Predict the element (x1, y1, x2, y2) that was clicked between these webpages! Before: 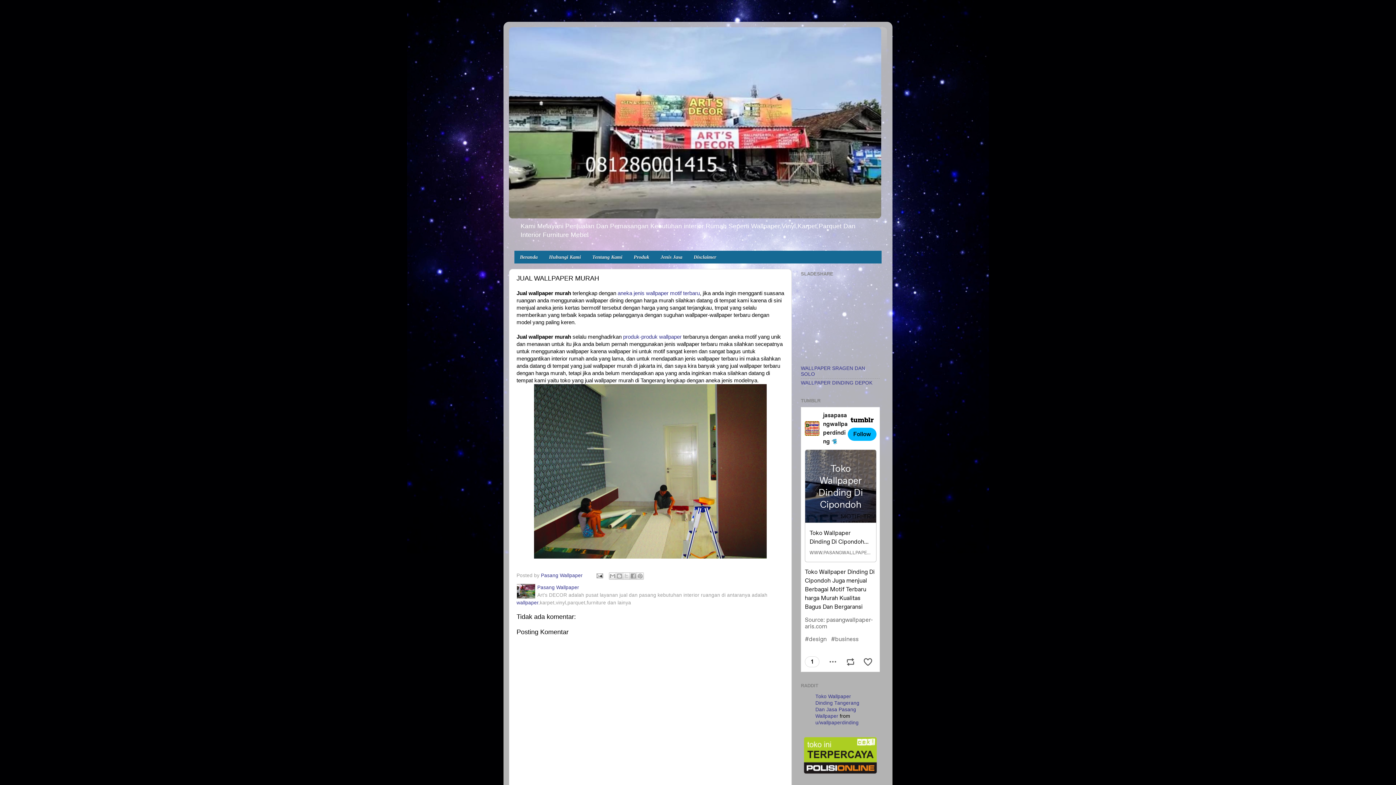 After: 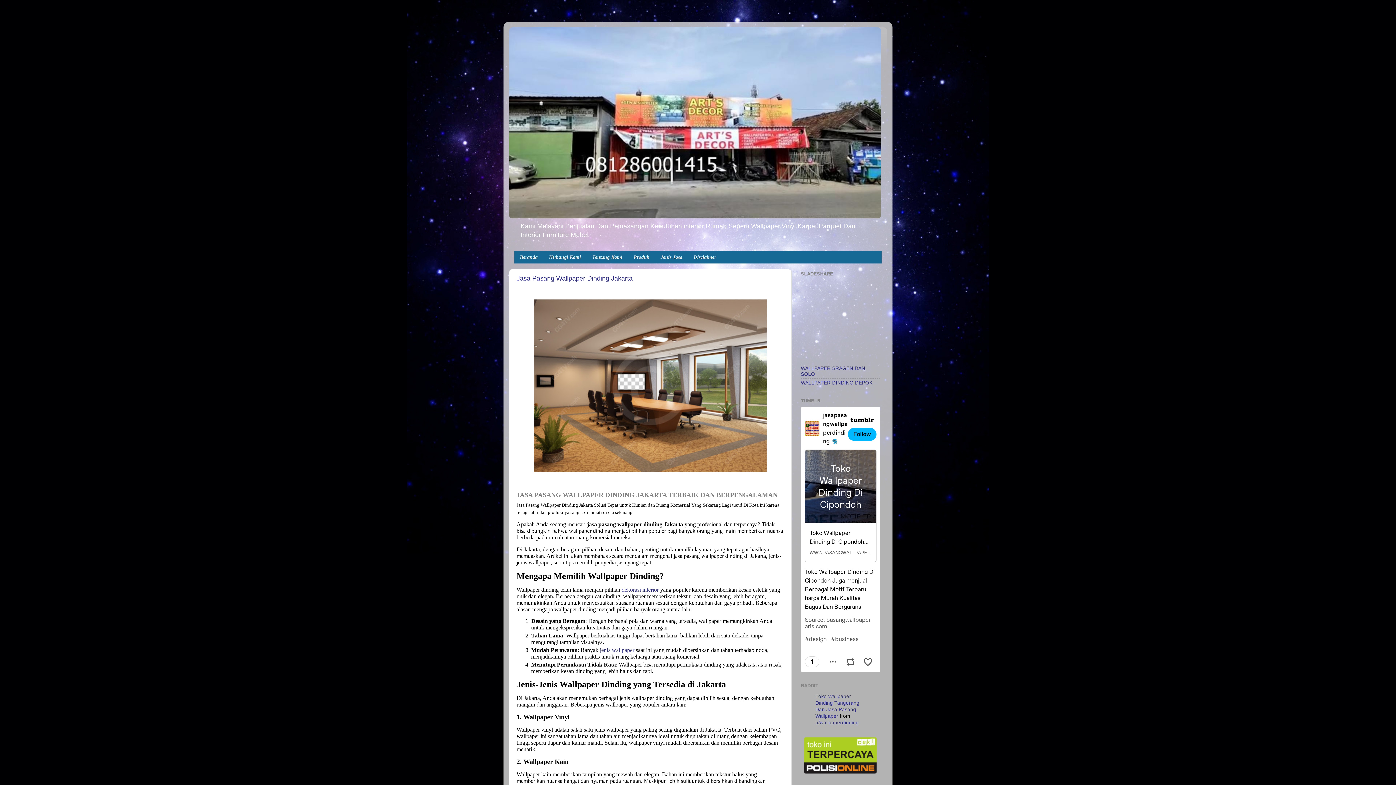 Action: bbox: (509, 27, 887, 218)